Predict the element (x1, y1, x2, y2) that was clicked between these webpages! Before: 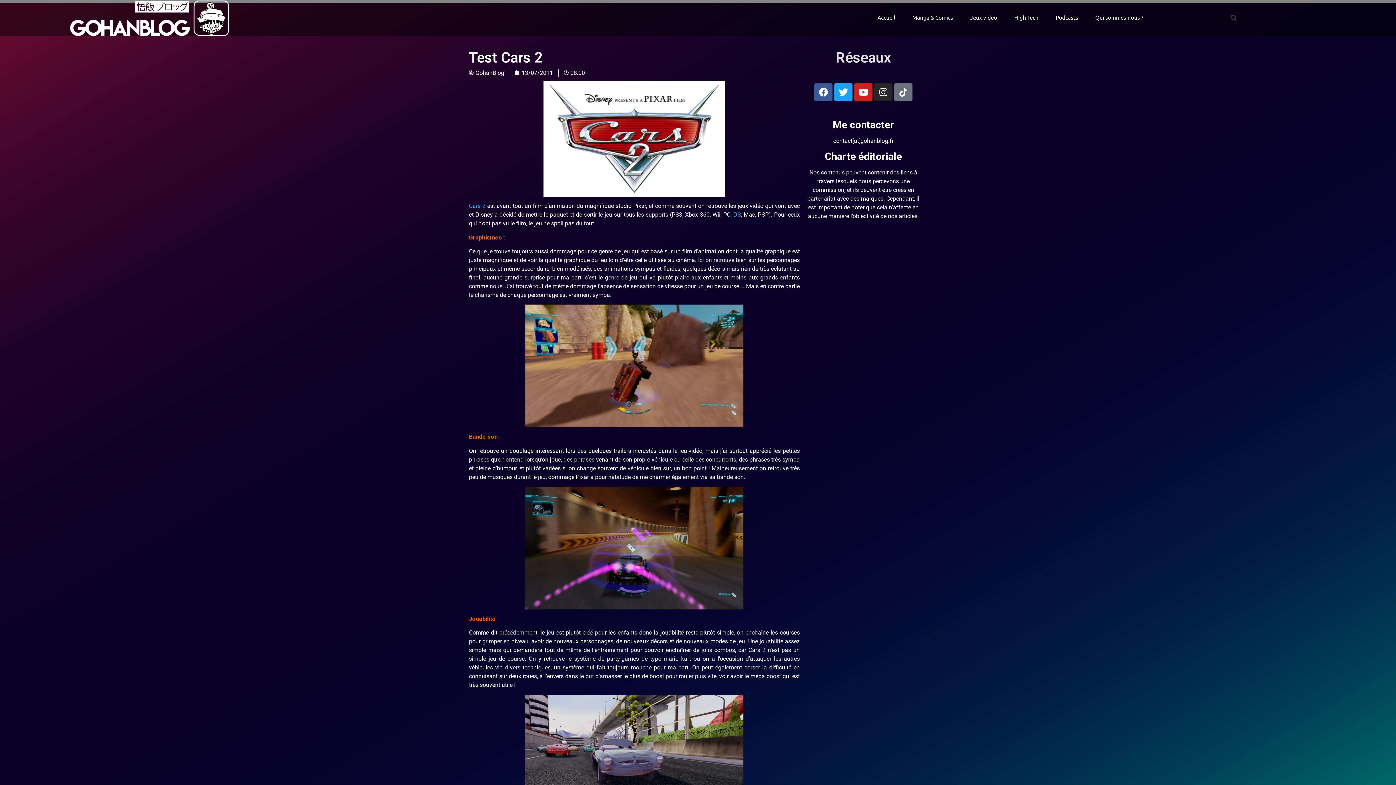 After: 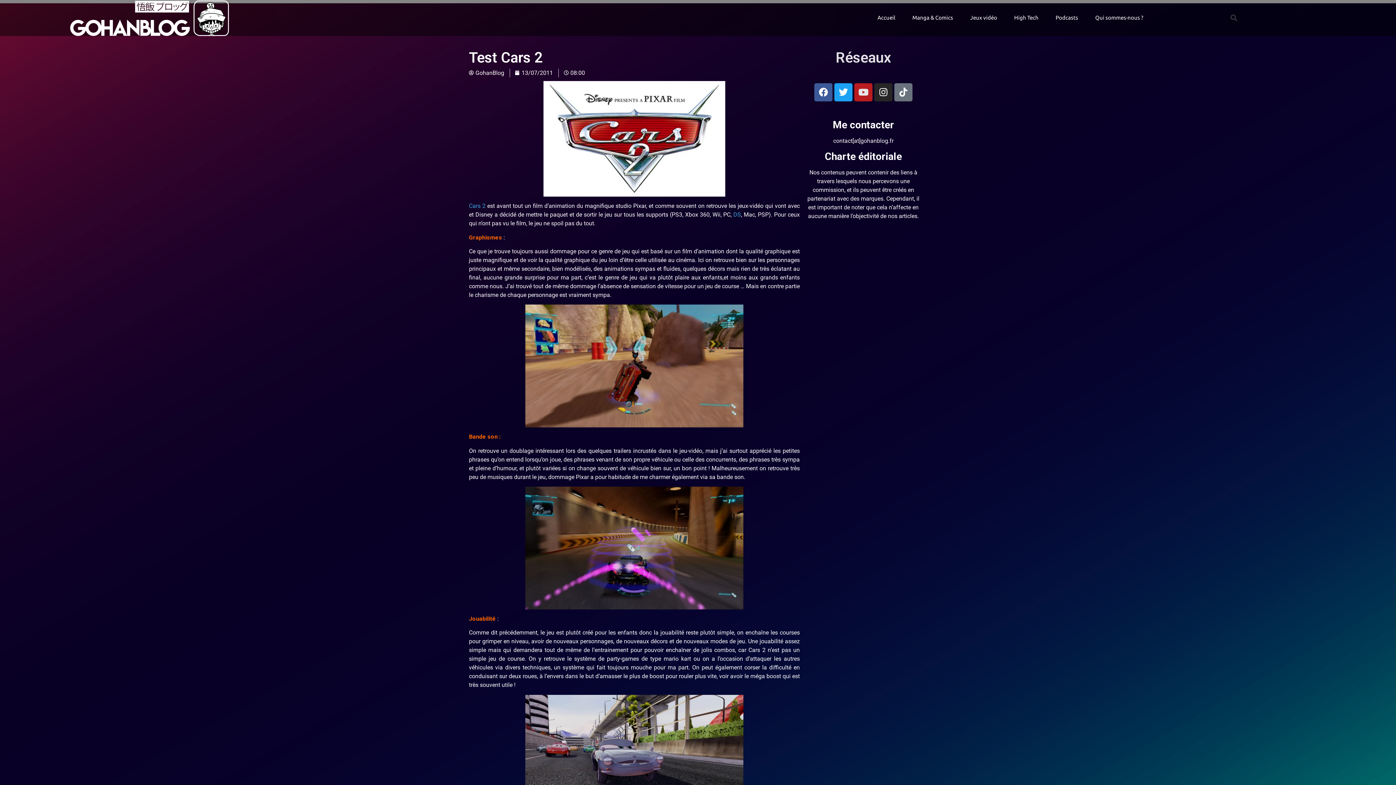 Action: bbox: (854, 83, 872, 101) label: Youtube